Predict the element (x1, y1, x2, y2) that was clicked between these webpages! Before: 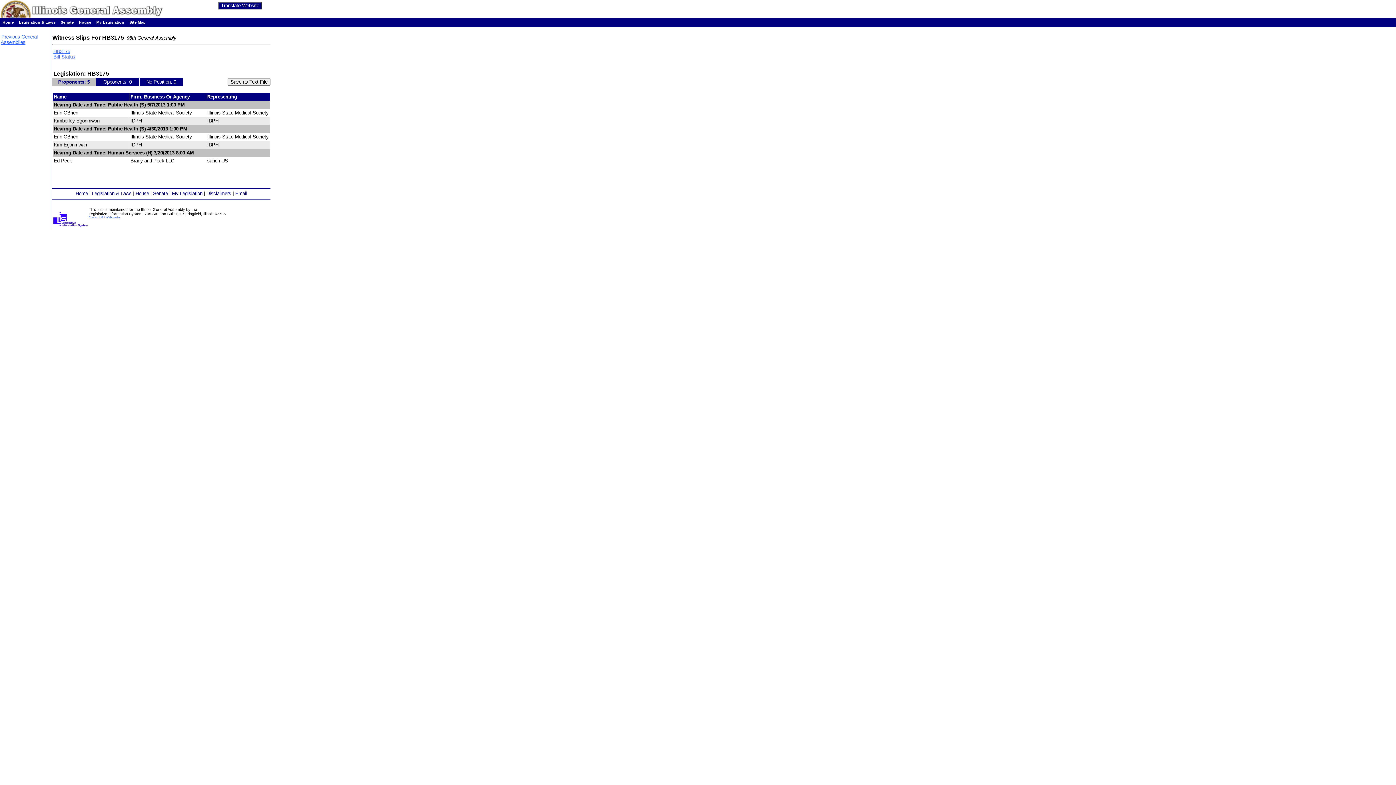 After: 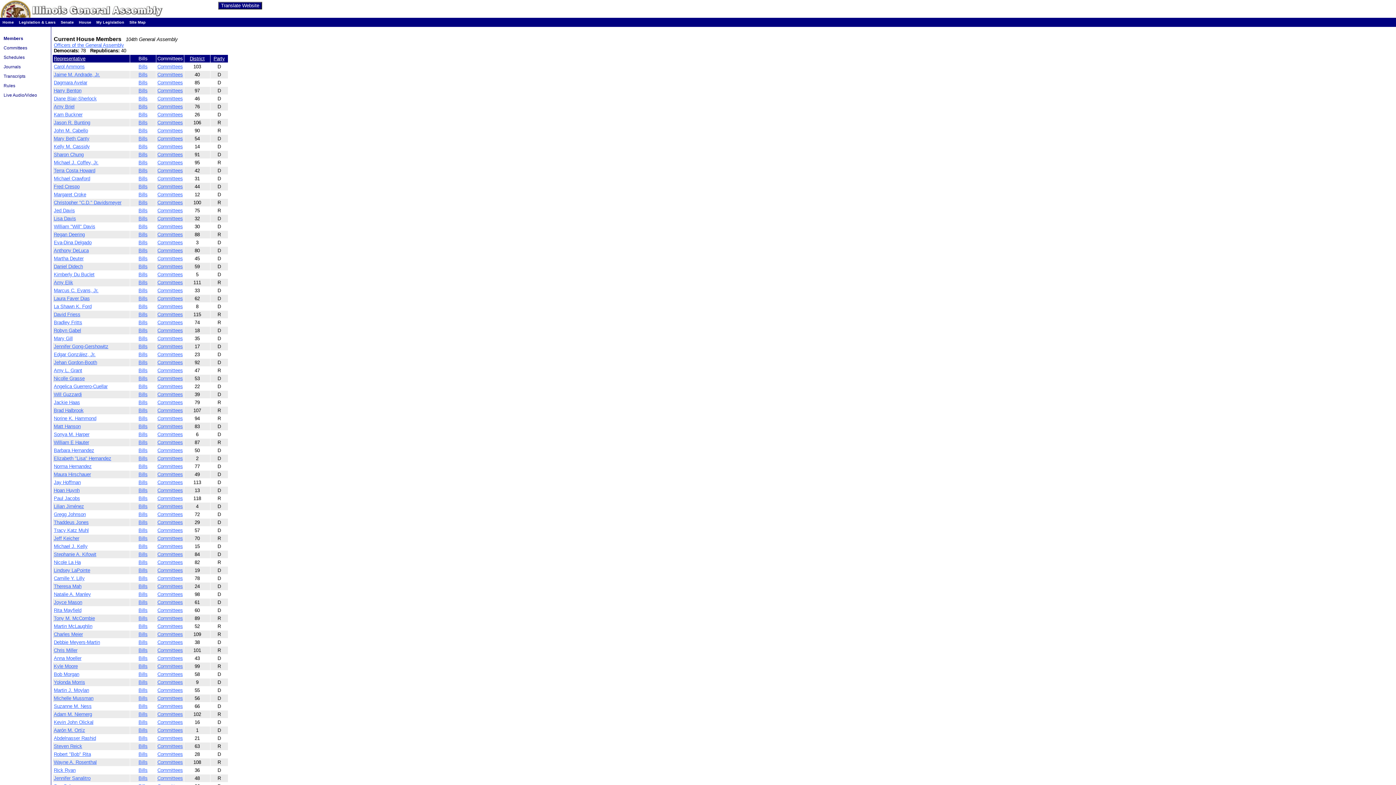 Action: label: House bbox: (135, 191, 149, 196)